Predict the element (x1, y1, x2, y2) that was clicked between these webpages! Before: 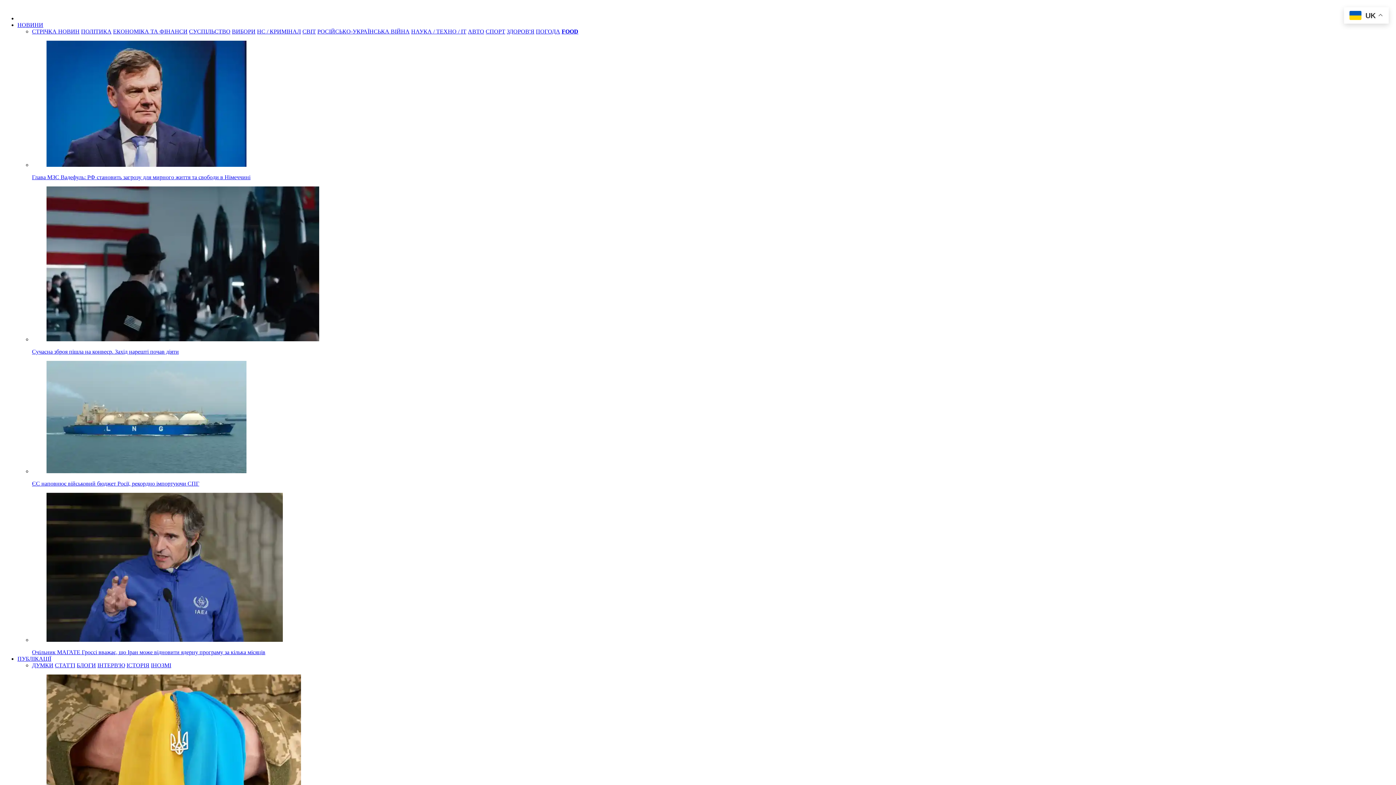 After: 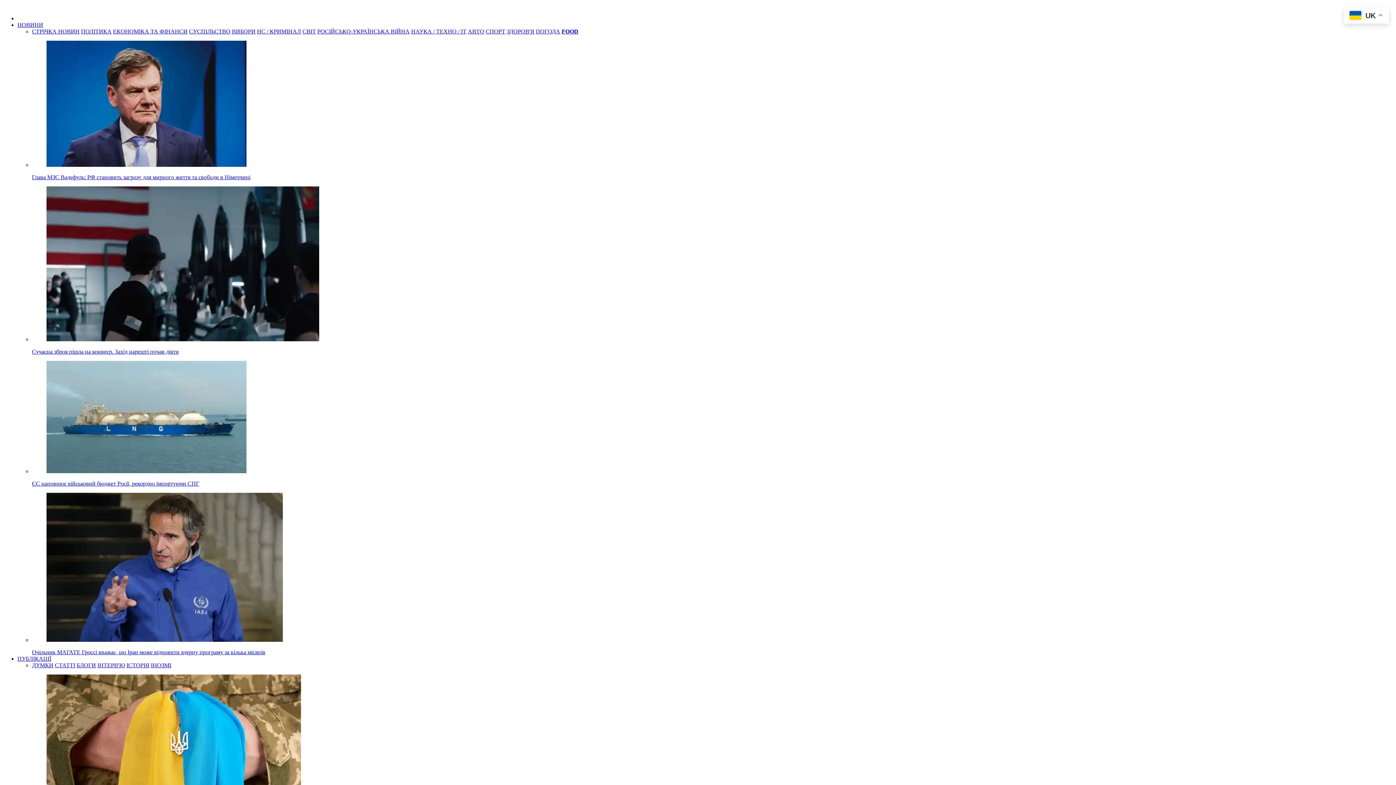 Action: label: Очільник МАГАТЕ Гроссі вважає, що Іран може відновити ядерну програму за кілька місяців bbox: (32, 493, 1393, 656)